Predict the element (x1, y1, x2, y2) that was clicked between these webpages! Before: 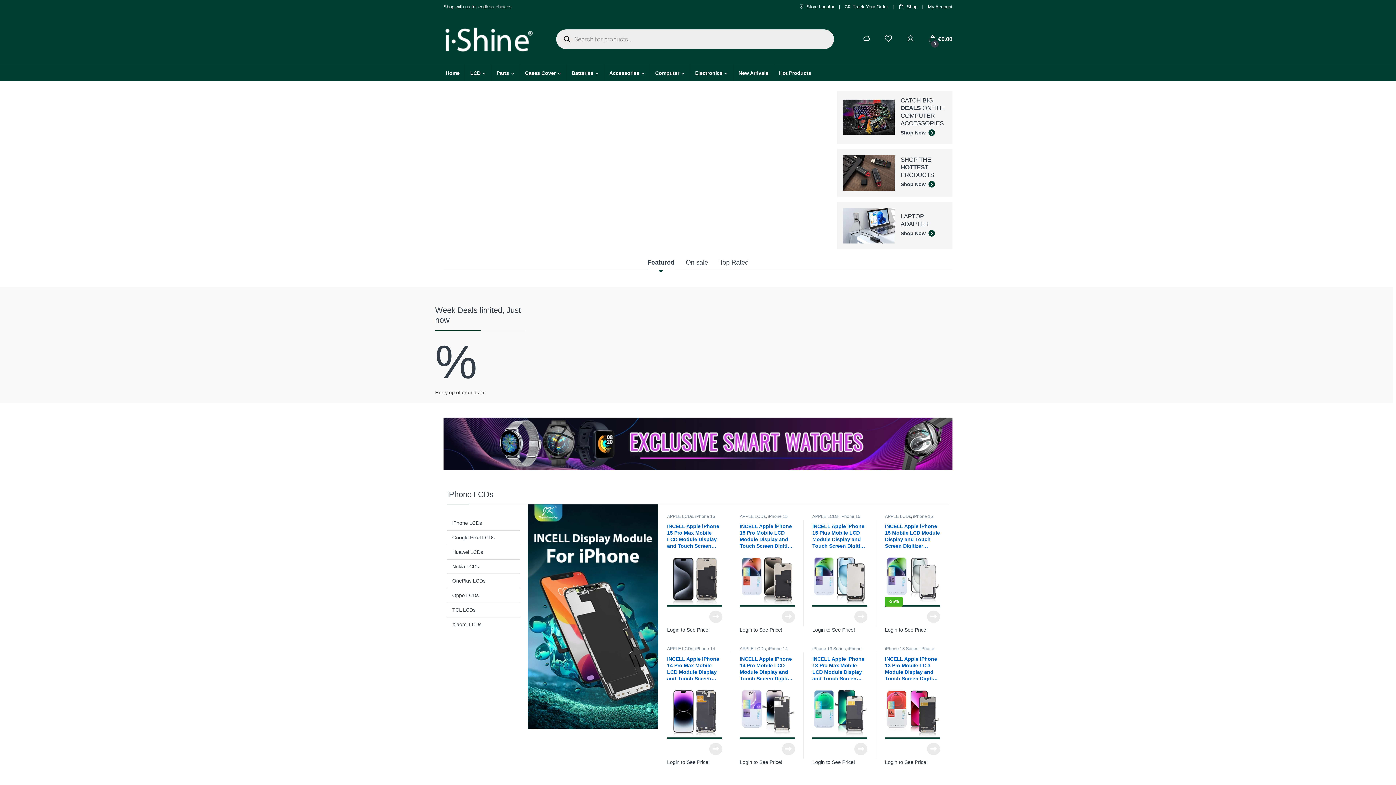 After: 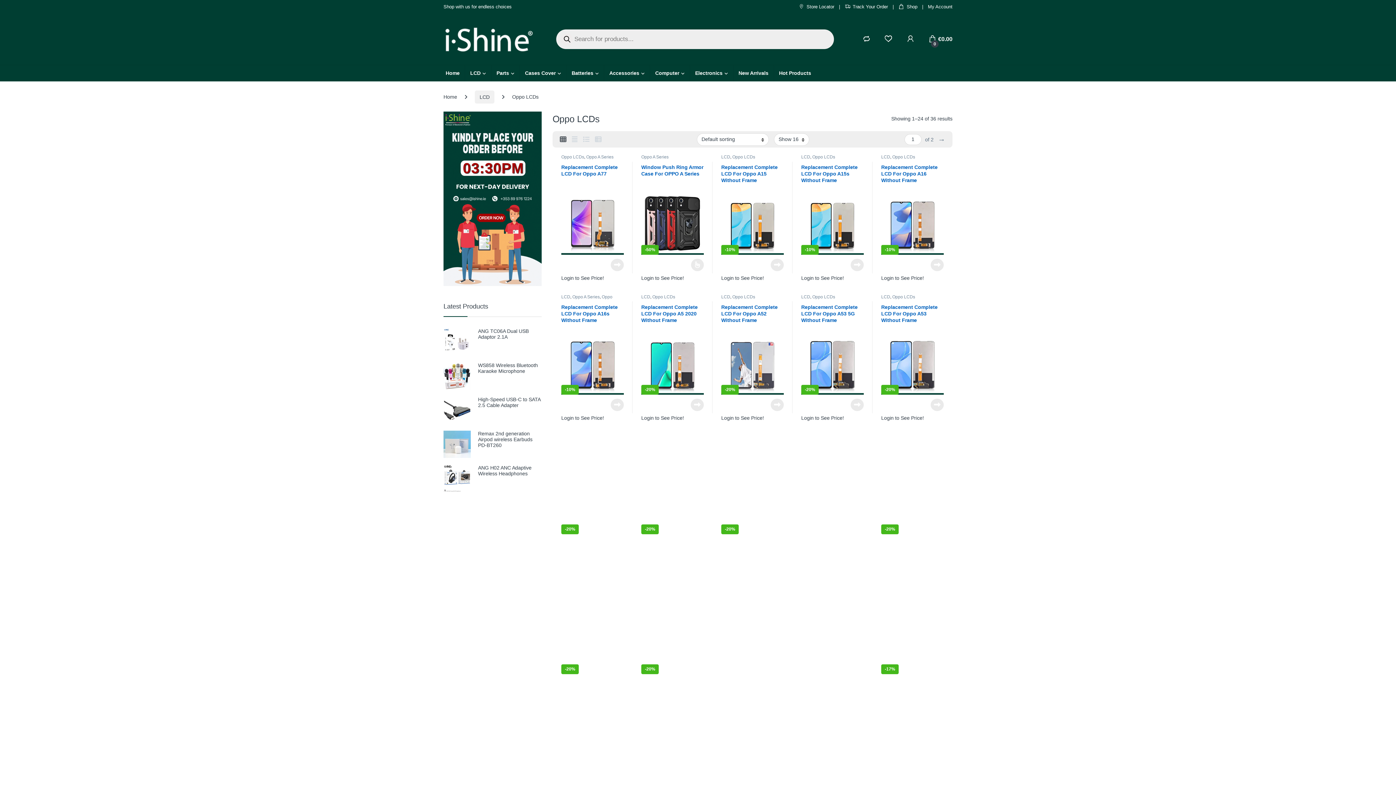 Action: label: Oppo LCDs bbox: (447, 588, 520, 603)